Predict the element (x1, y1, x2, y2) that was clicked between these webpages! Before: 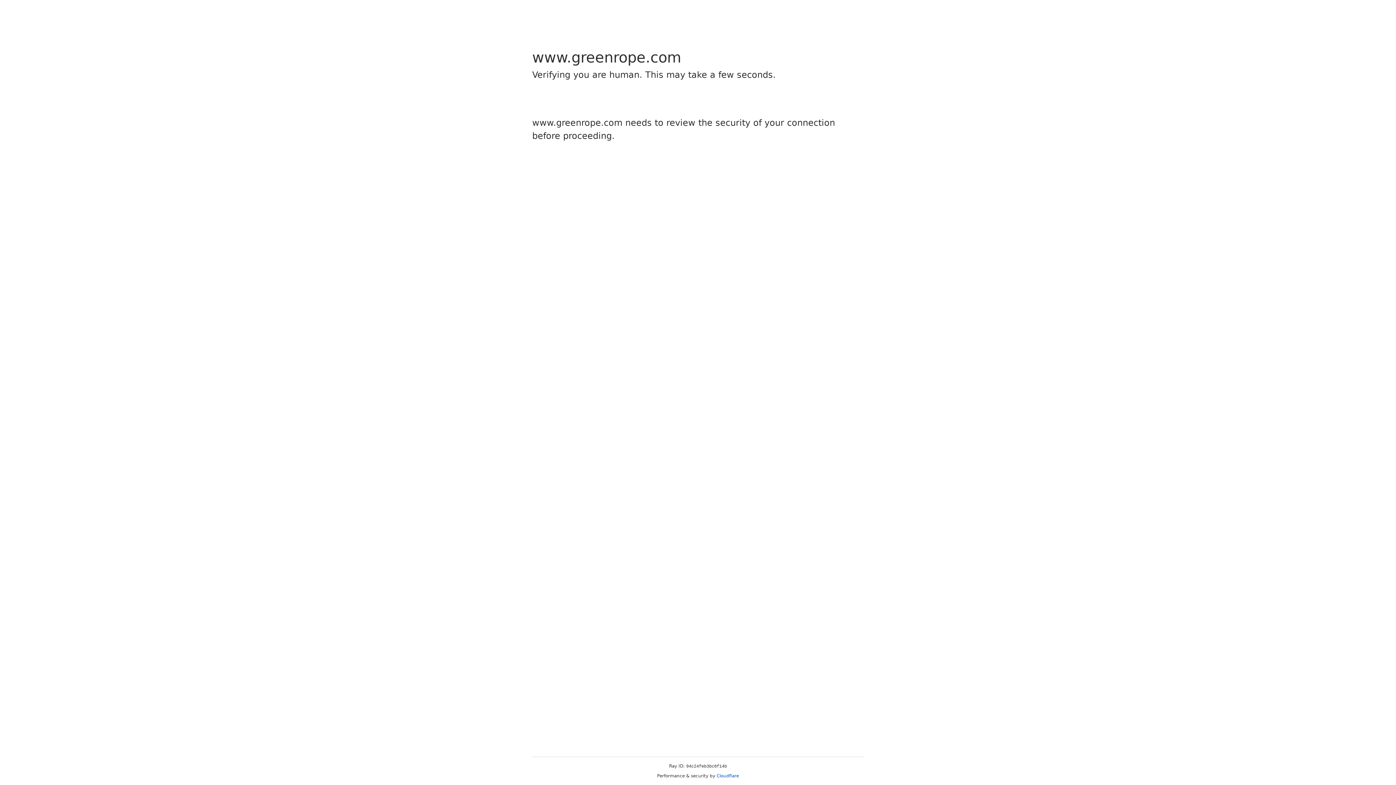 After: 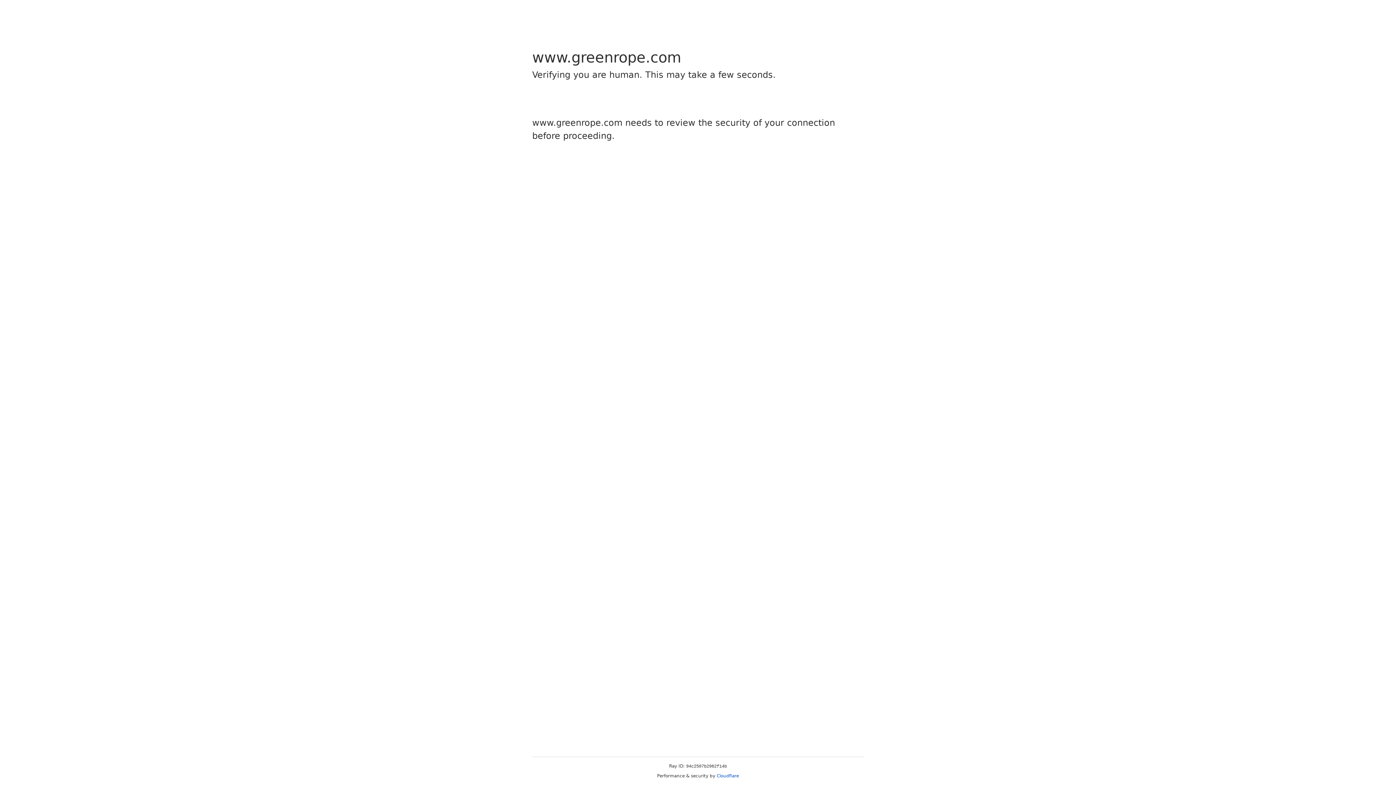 Action: bbox: (716, 773, 739, 778) label: Cloudflare